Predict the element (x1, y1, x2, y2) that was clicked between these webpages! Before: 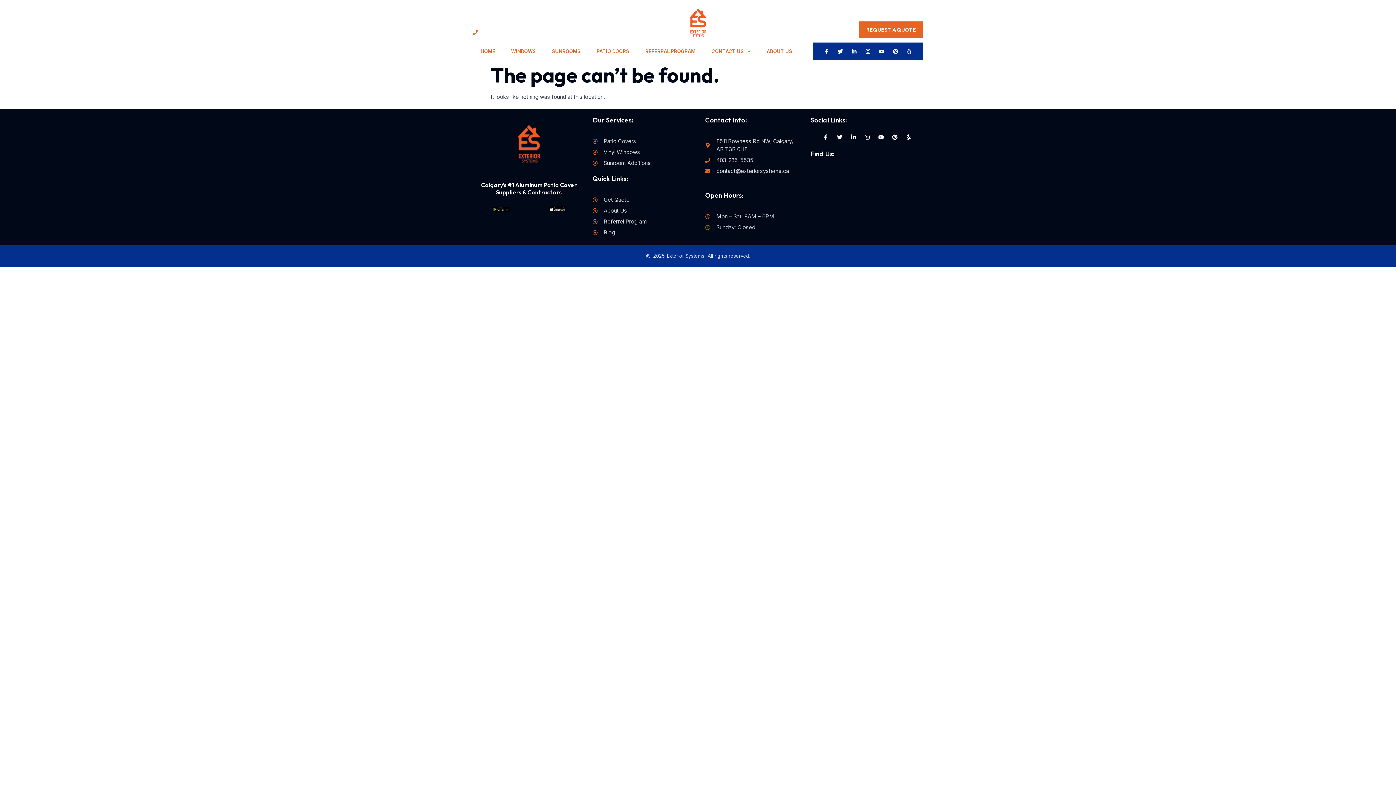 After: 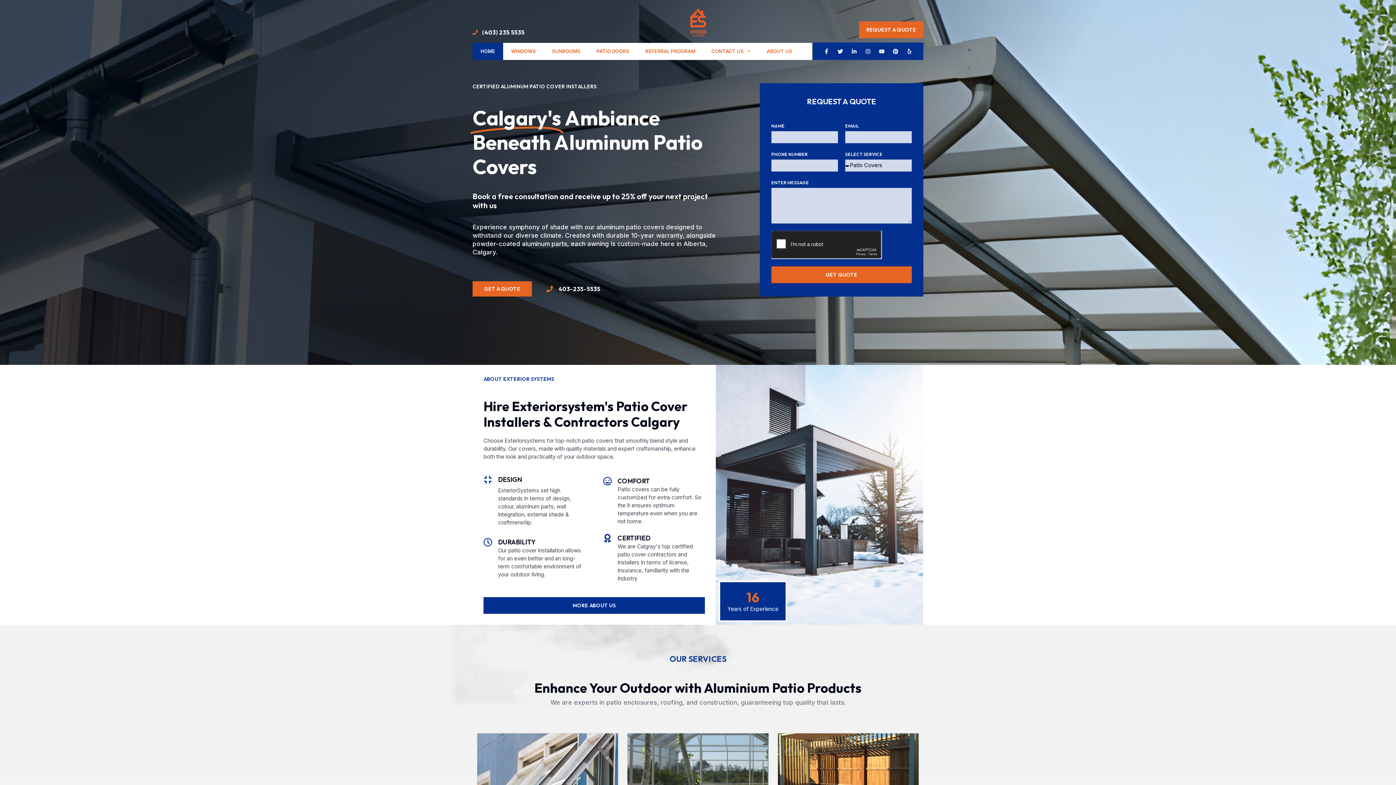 Action: bbox: (592, 137, 683, 145) label: Patio Covers